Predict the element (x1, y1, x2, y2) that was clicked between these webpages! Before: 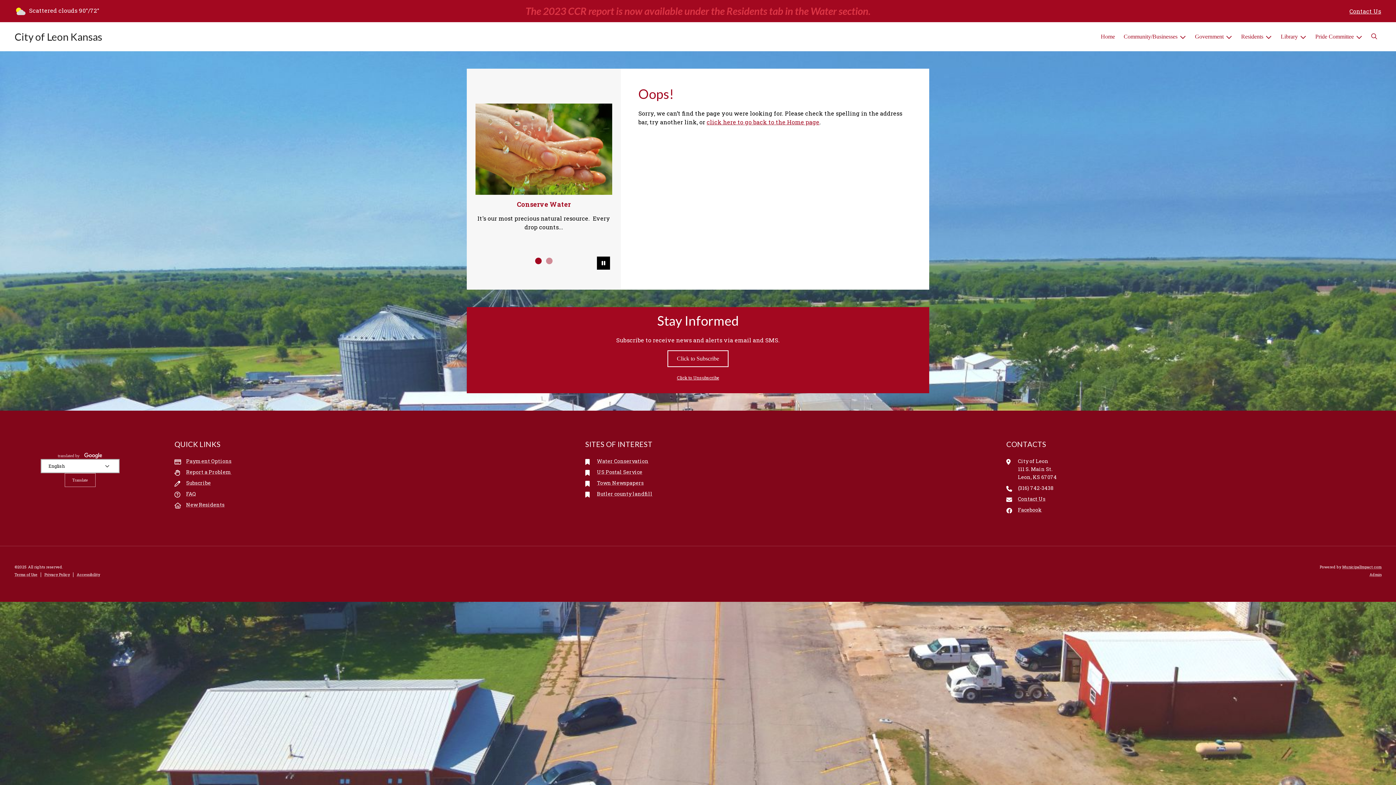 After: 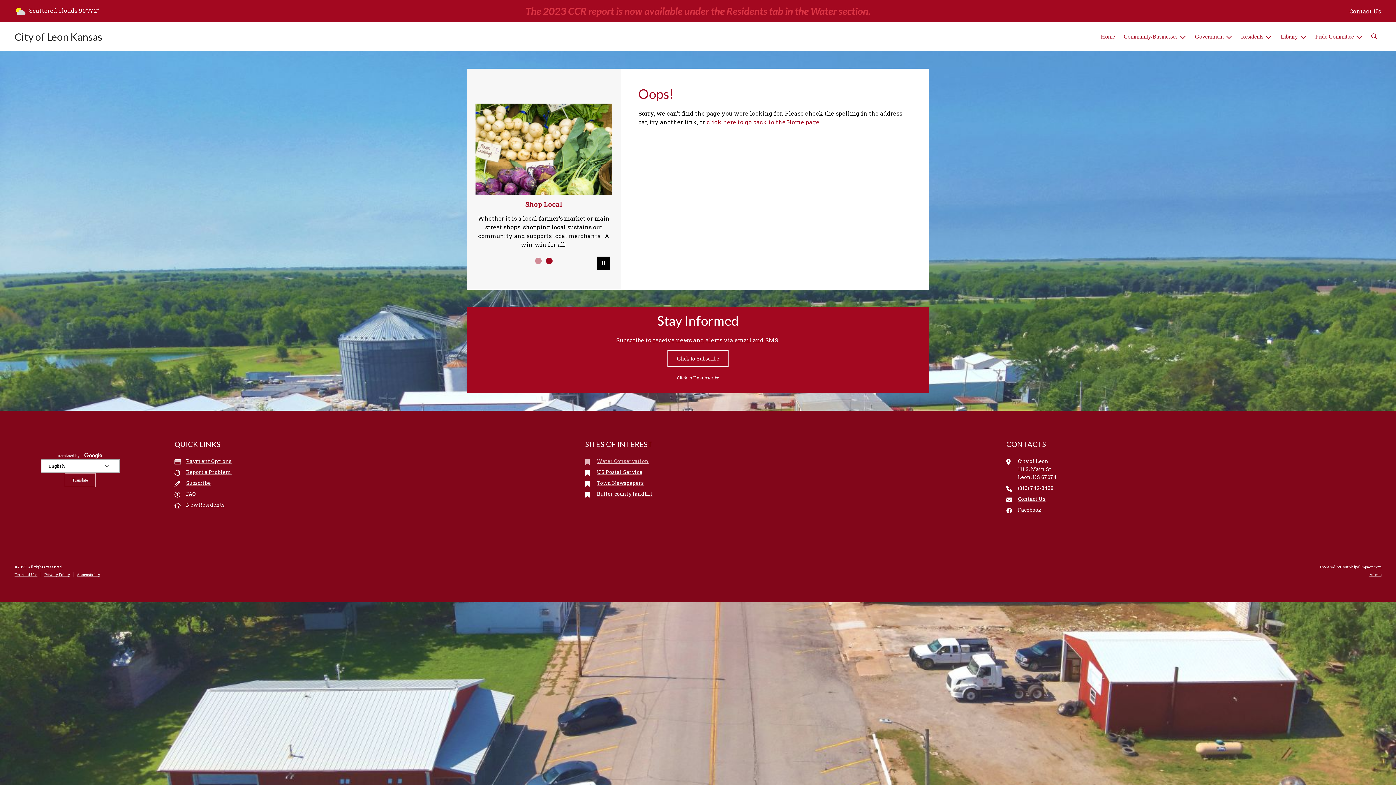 Action: bbox: (585, 457, 977, 465) label: Water Conservation